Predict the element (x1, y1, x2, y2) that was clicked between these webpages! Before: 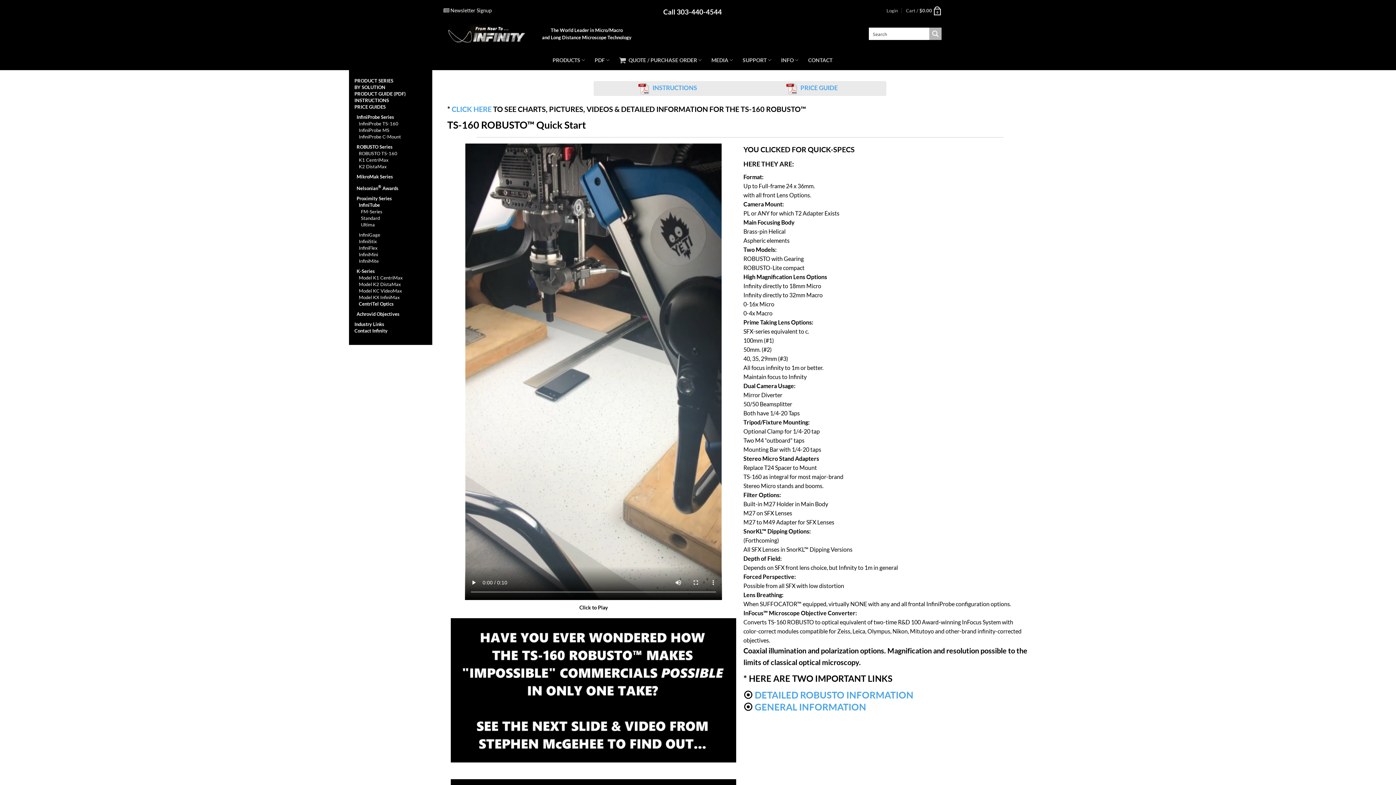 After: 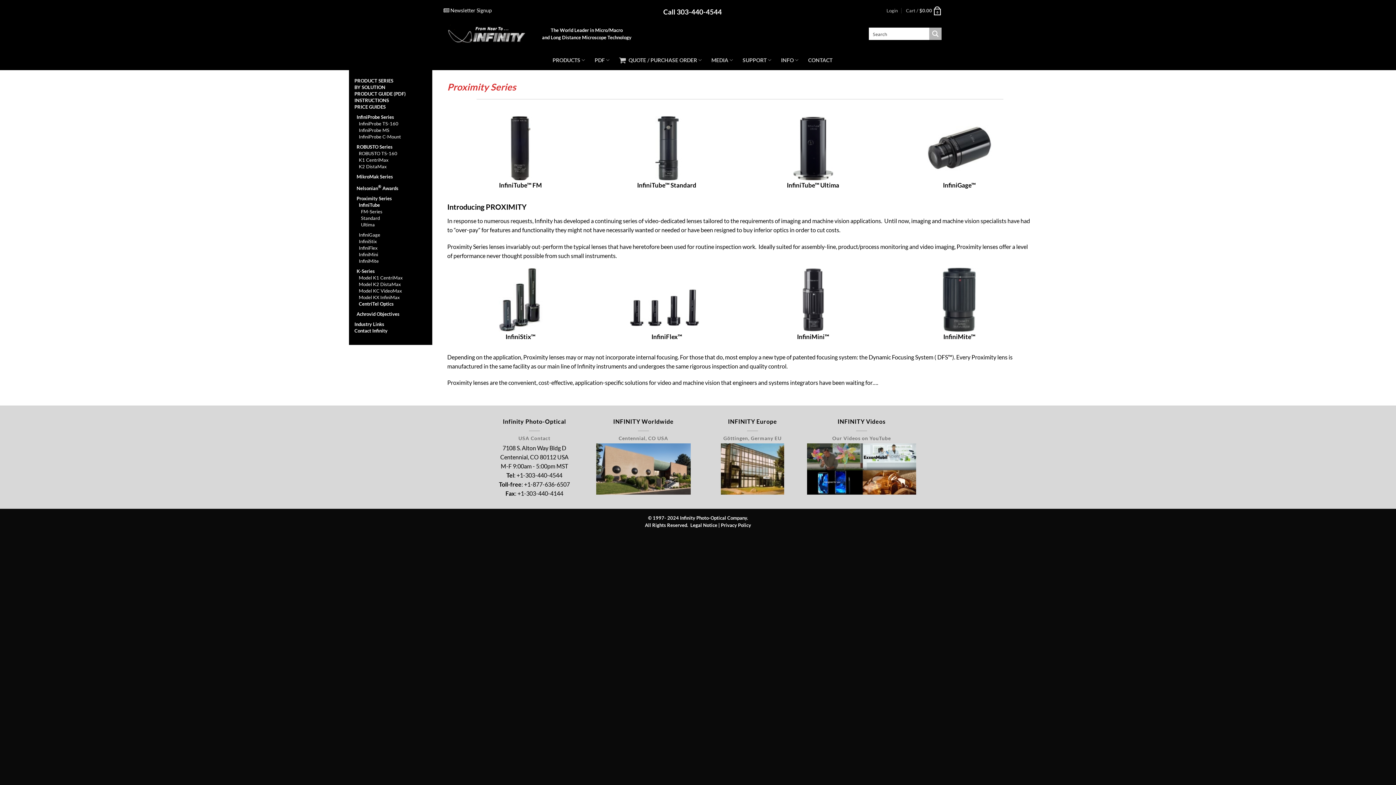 Action: label: Proximity Series bbox: (356, 195, 392, 201)